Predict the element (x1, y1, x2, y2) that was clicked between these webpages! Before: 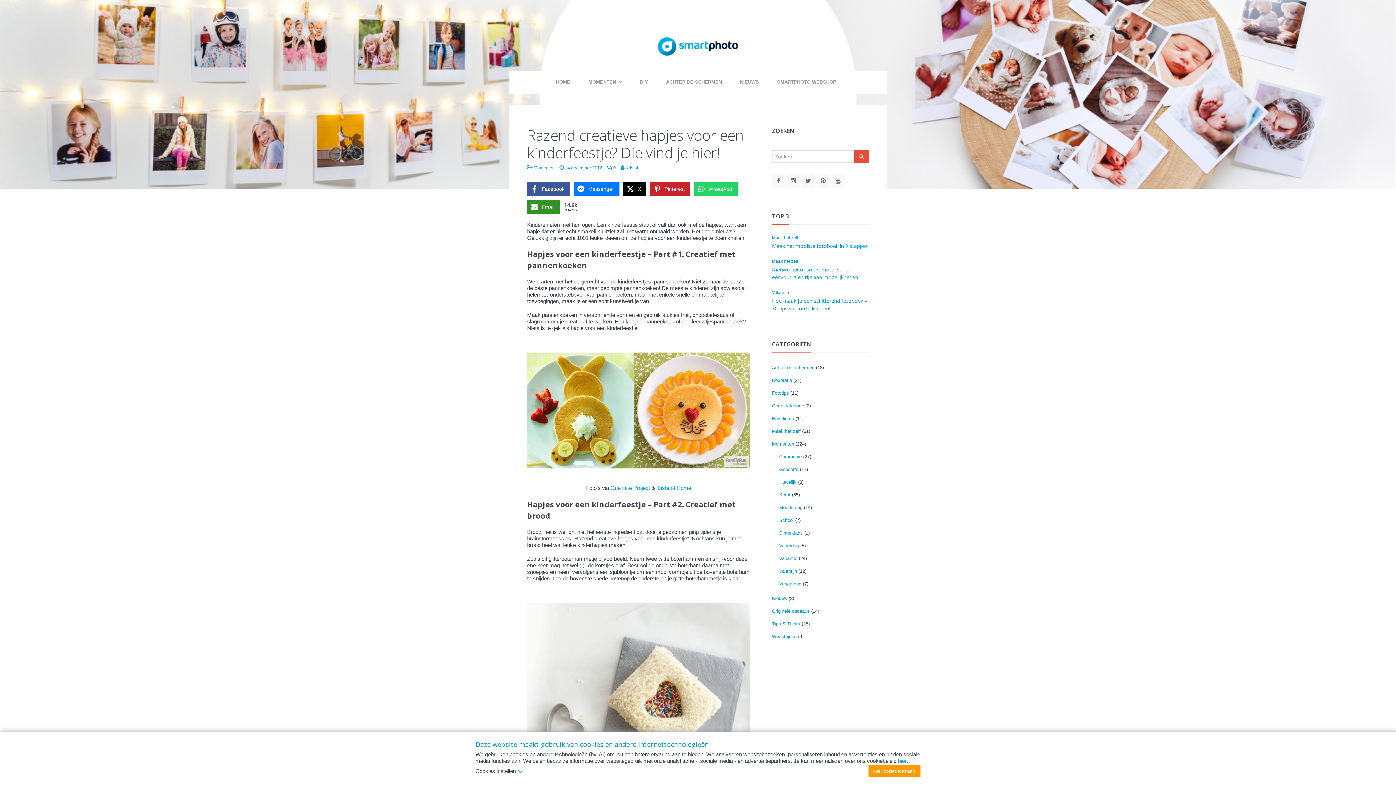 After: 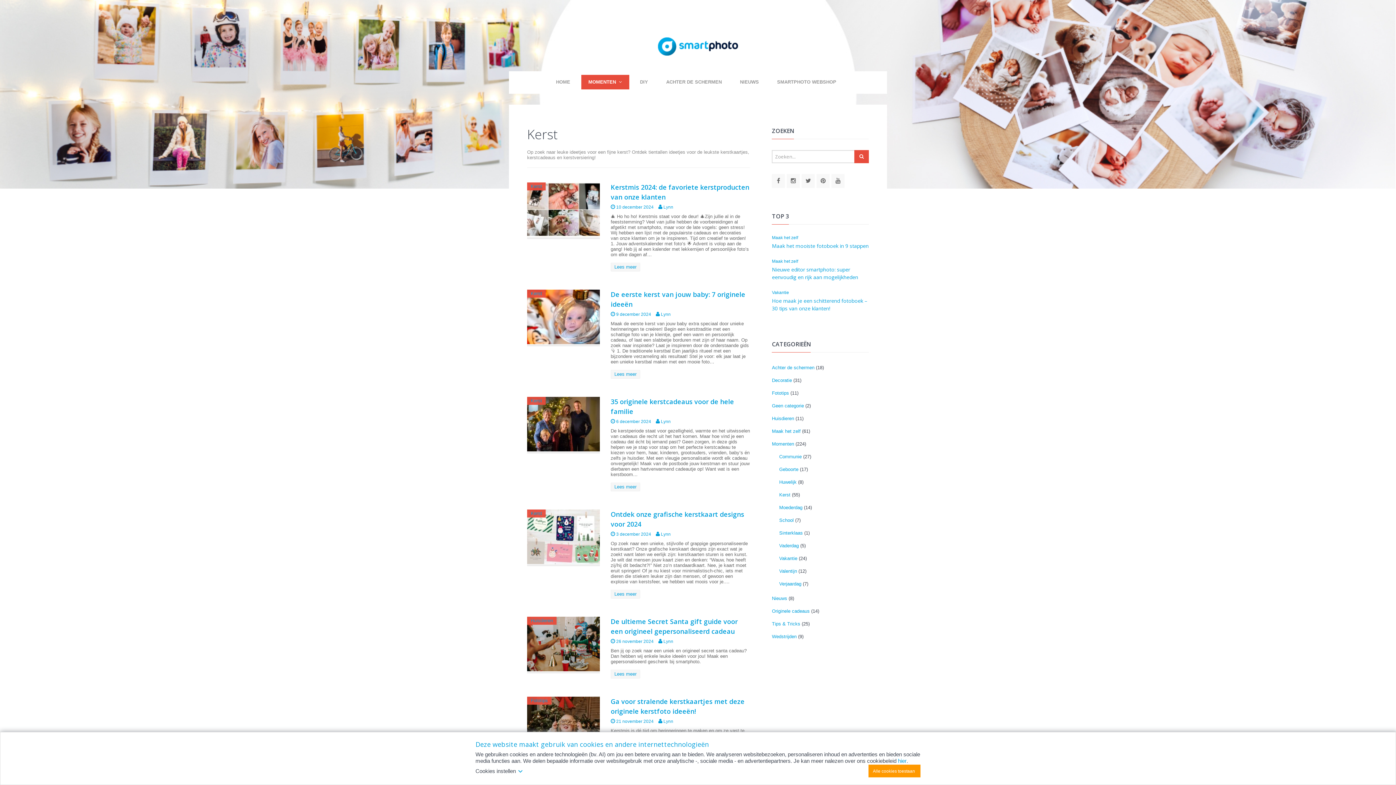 Action: bbox: (779, 490, 790, 500) label: Kerst